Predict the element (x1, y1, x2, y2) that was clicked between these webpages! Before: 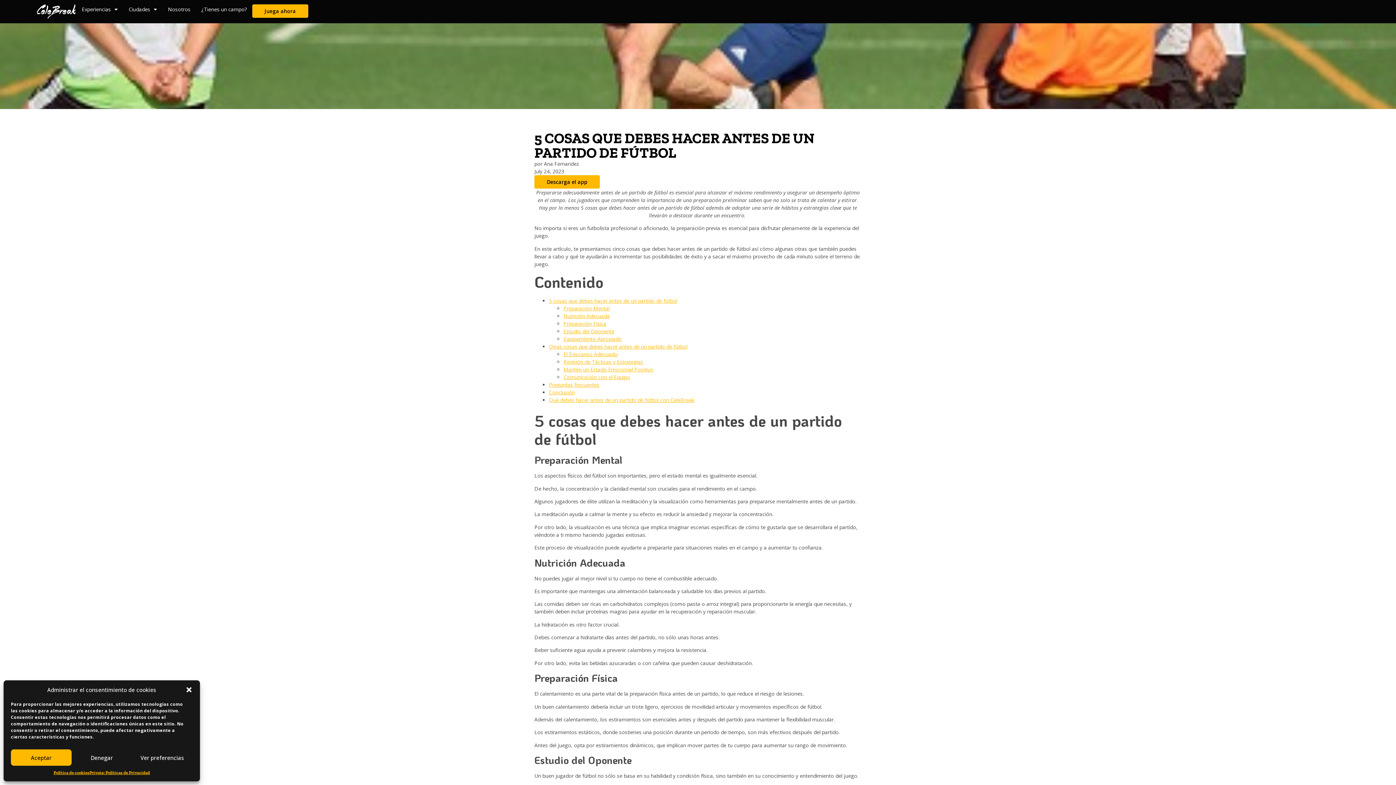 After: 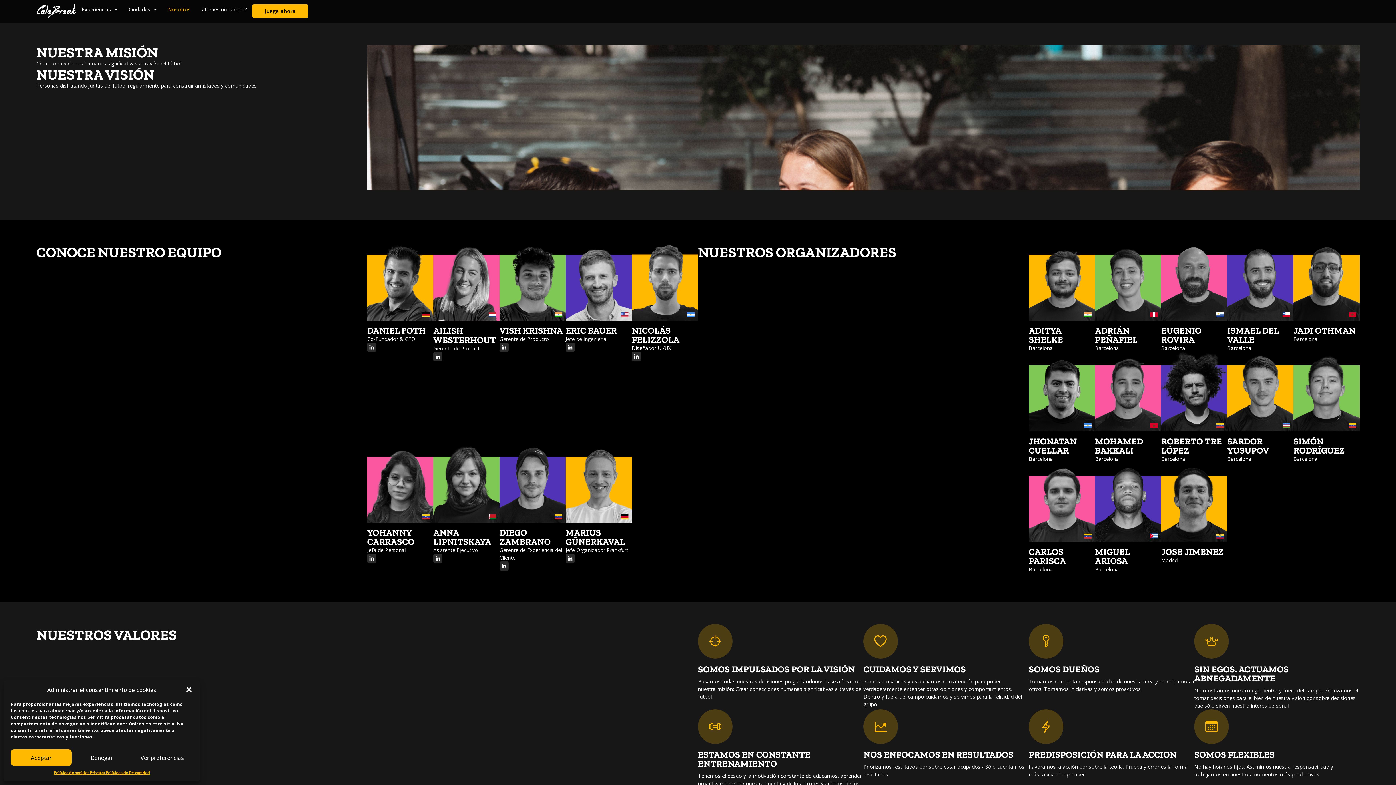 Action: label: Nosotros bbox: (162, 4, 196, 14)